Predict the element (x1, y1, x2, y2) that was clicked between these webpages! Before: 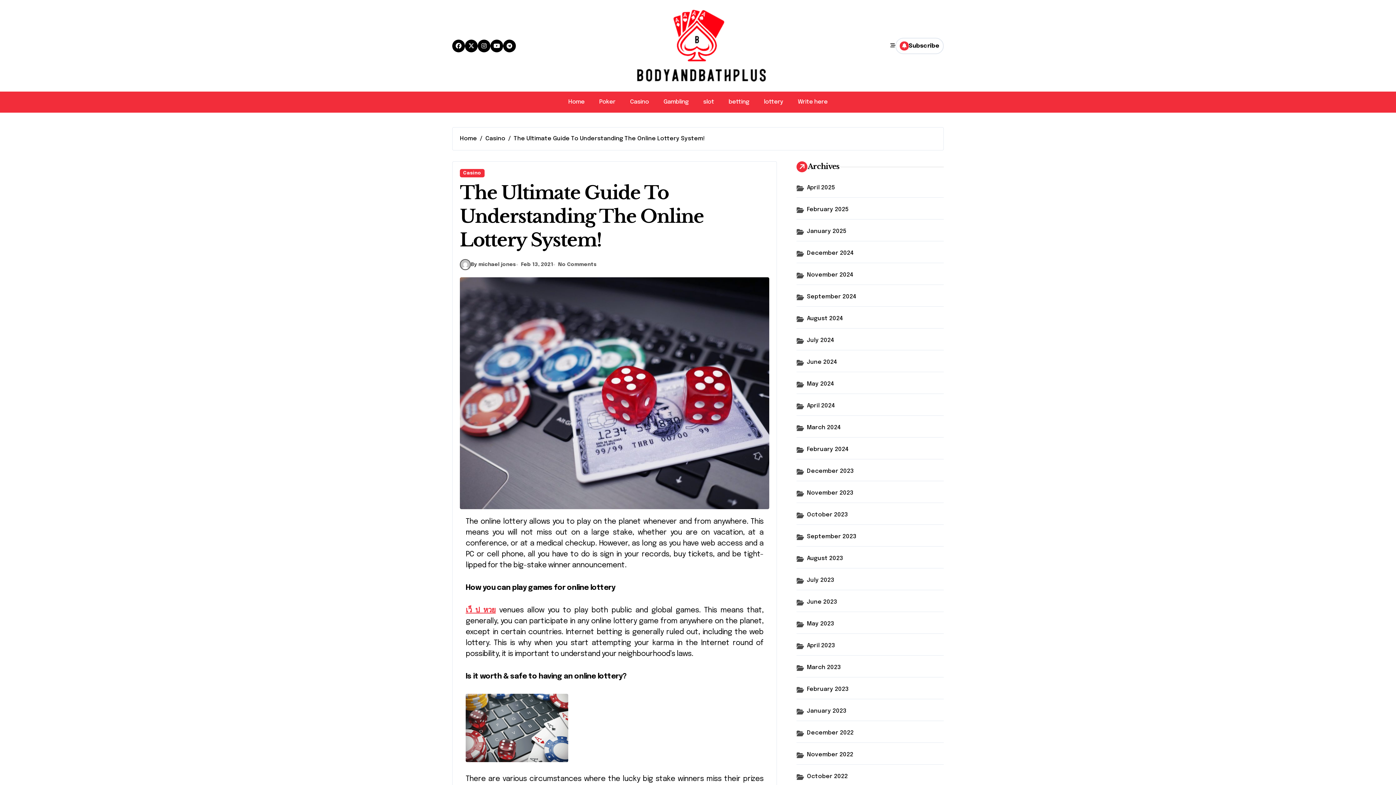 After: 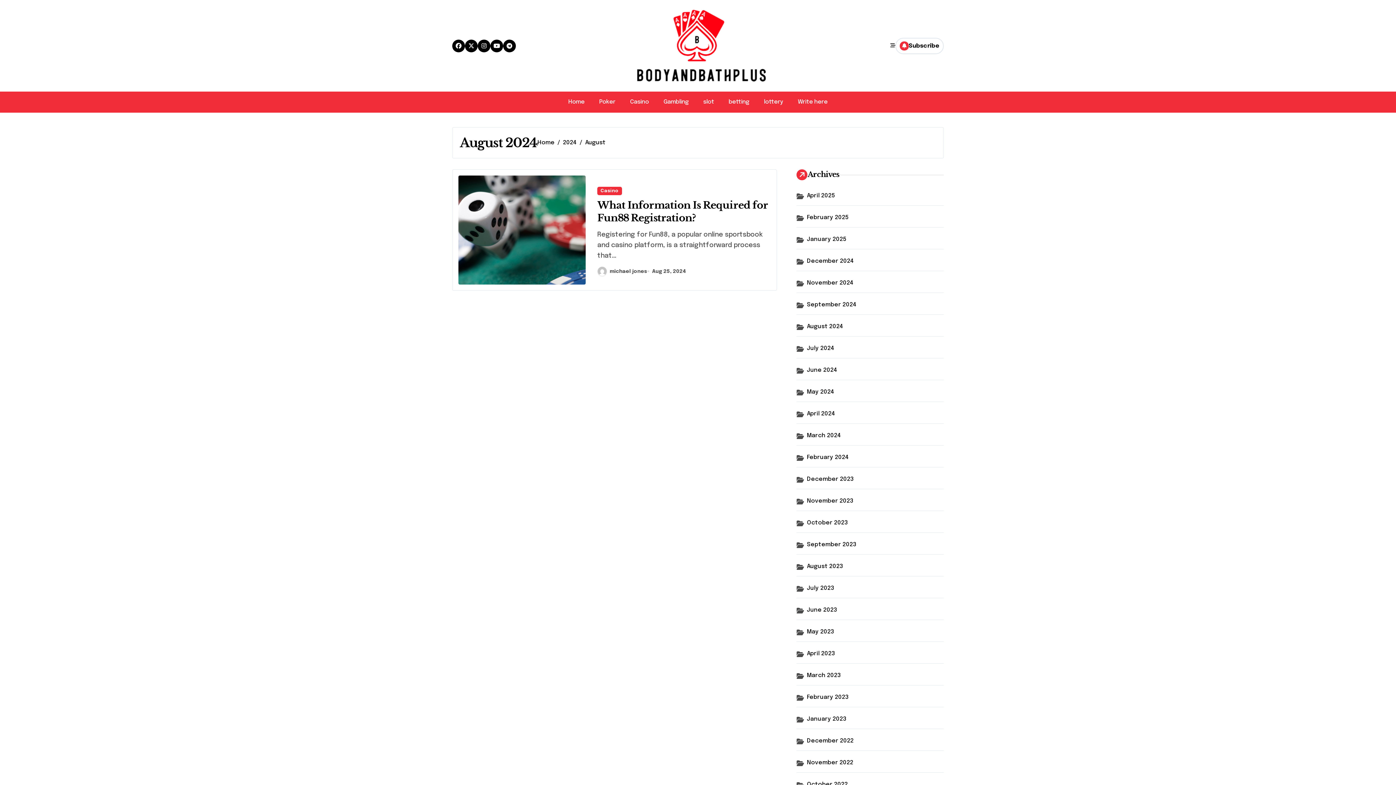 Action: bbox: (807, 314, 944, 322) label: August 2024